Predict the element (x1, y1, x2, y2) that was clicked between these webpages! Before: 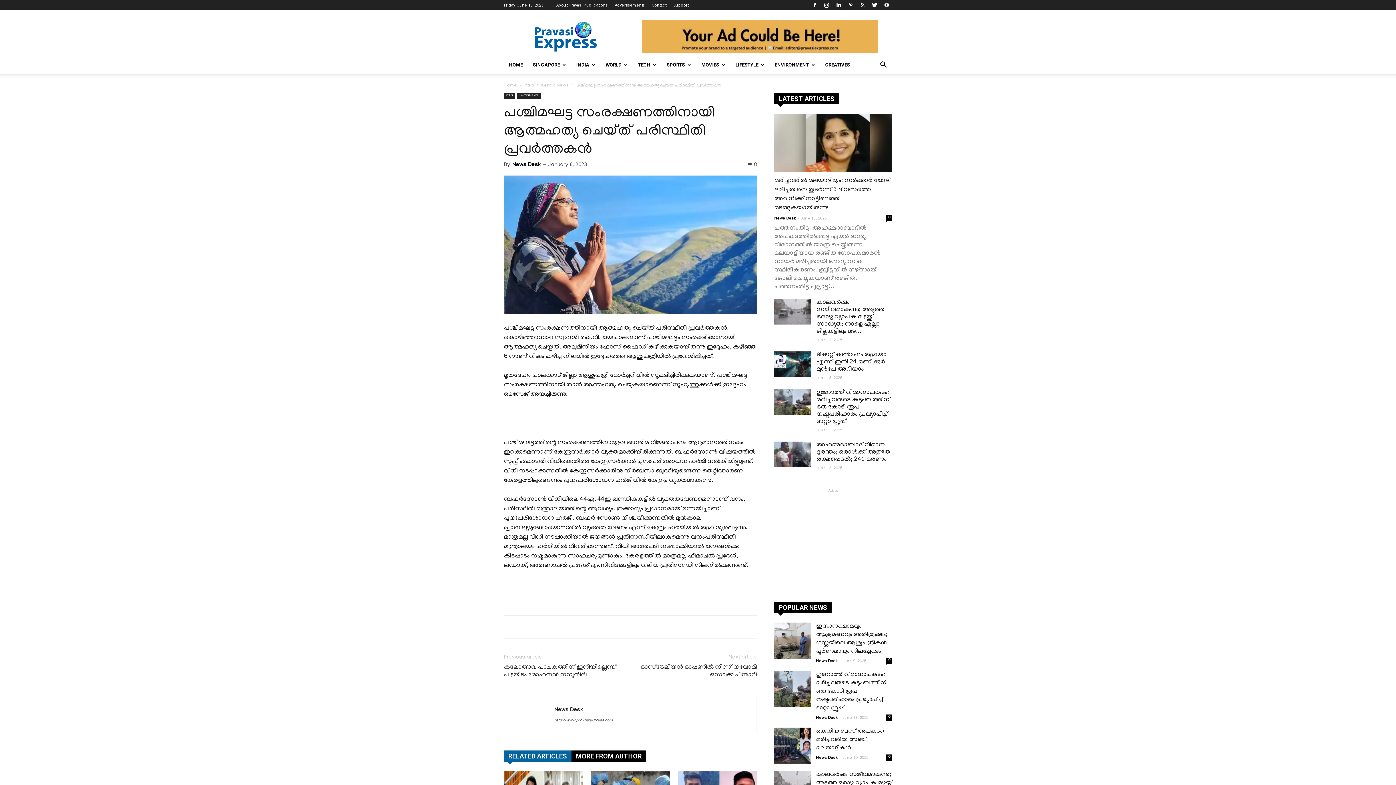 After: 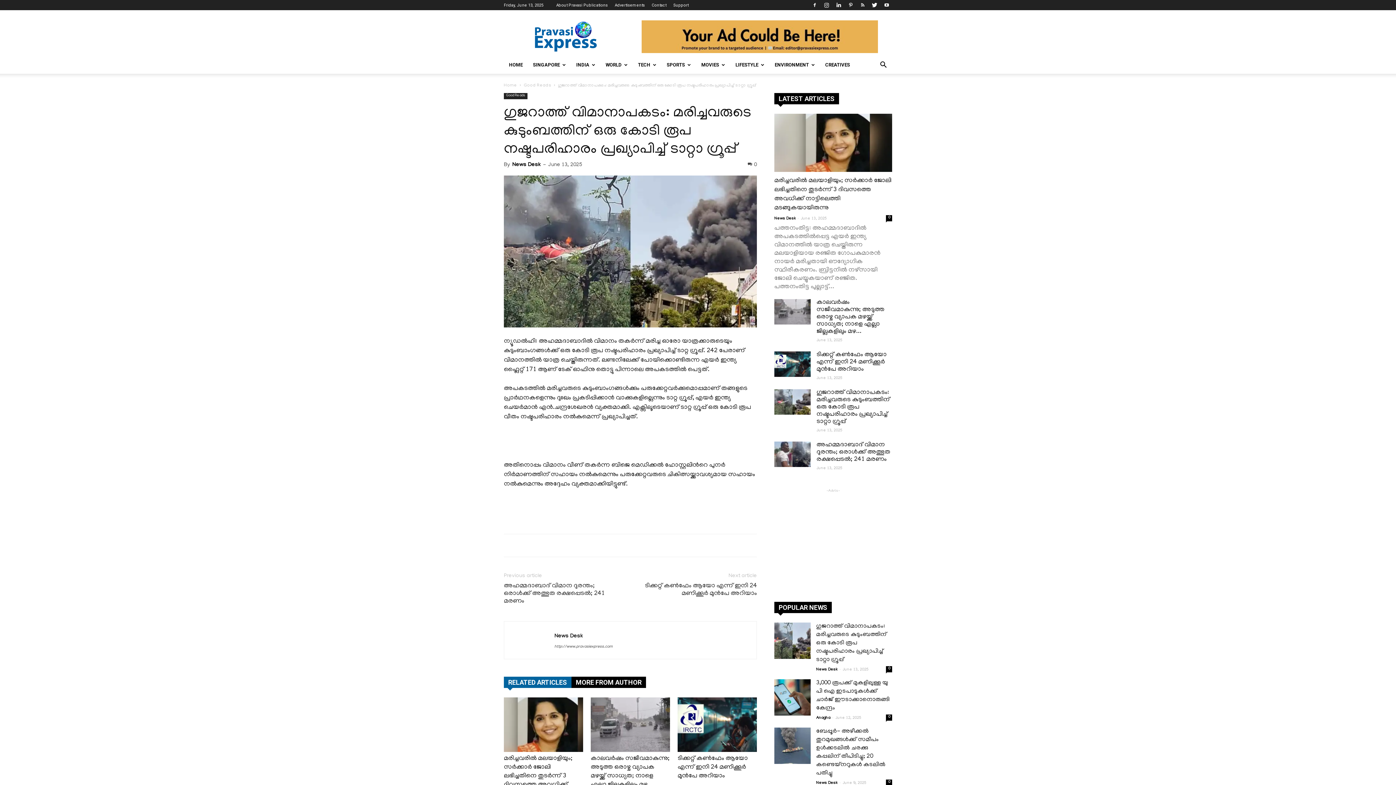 Action: label: ഗുജറാത്ത് വിമാനാപകടം: മരിച്ചവരുടെ കുടുംബത്തിന് ഒരു കോടി രൂപ നഷ്ടപരിഹാരം പ്രഖ്യാപിച്ച് ടാറ്റാ ഗ്രൂപ്പ് bbox: (816, 389, 890, 425)